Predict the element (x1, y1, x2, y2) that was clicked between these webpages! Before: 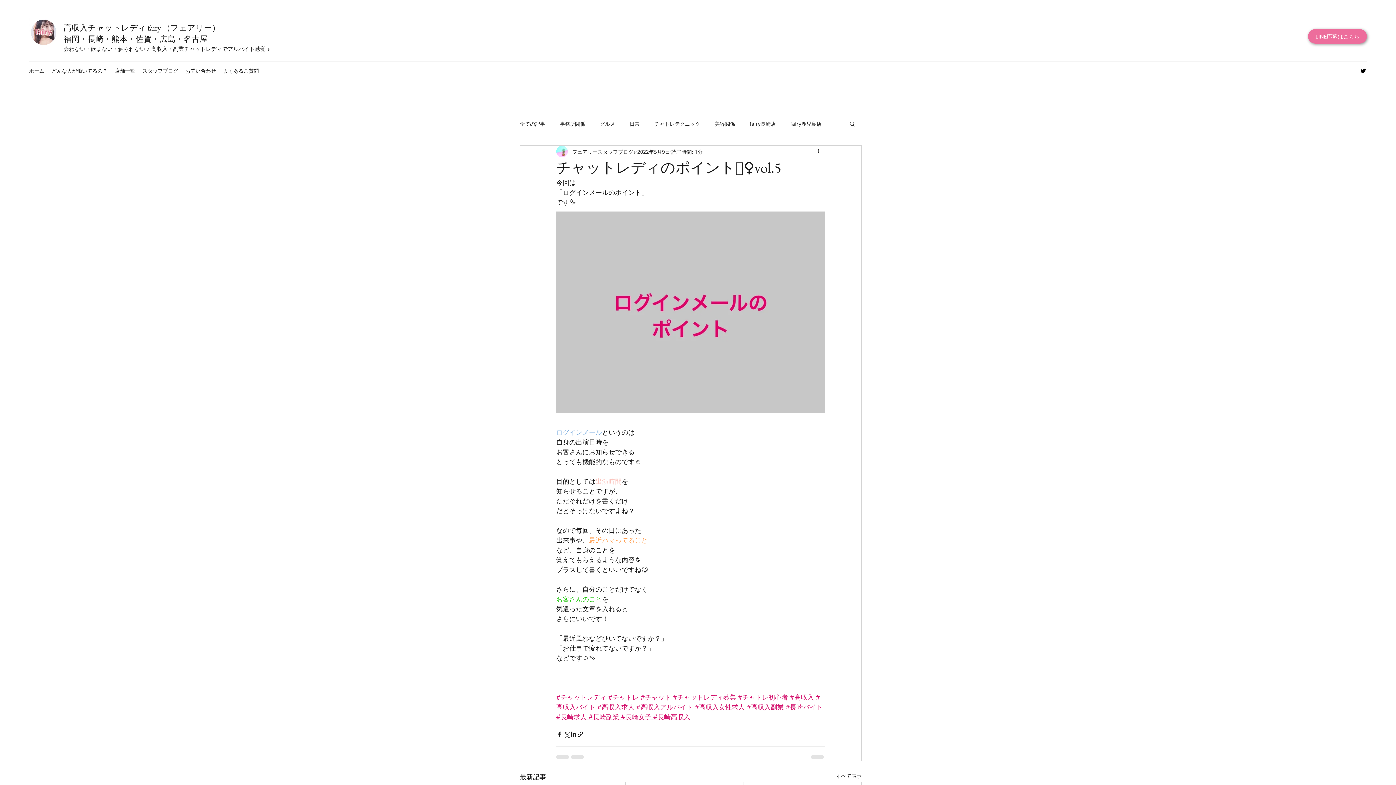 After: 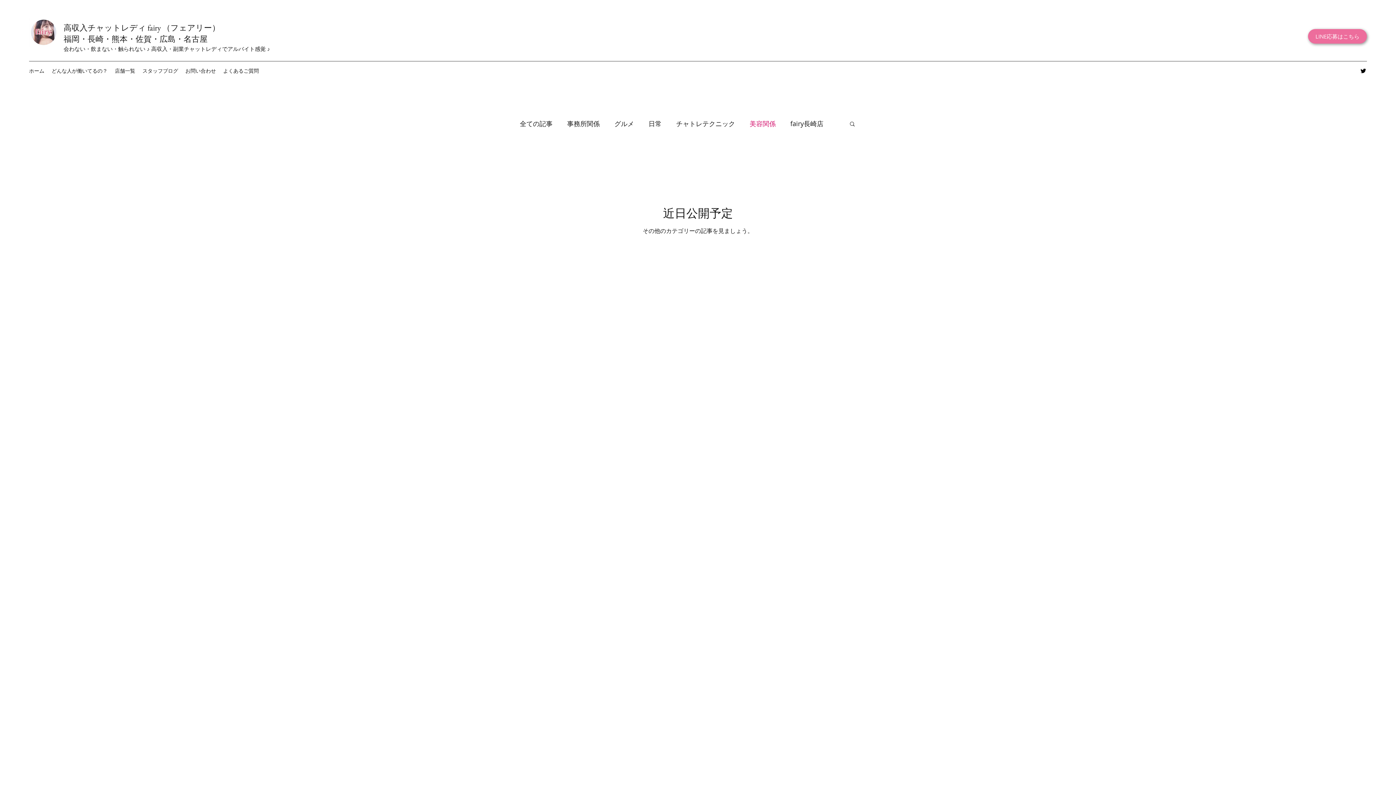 Action: label: 美容関係 bbox: (714, 120, 735, 127)